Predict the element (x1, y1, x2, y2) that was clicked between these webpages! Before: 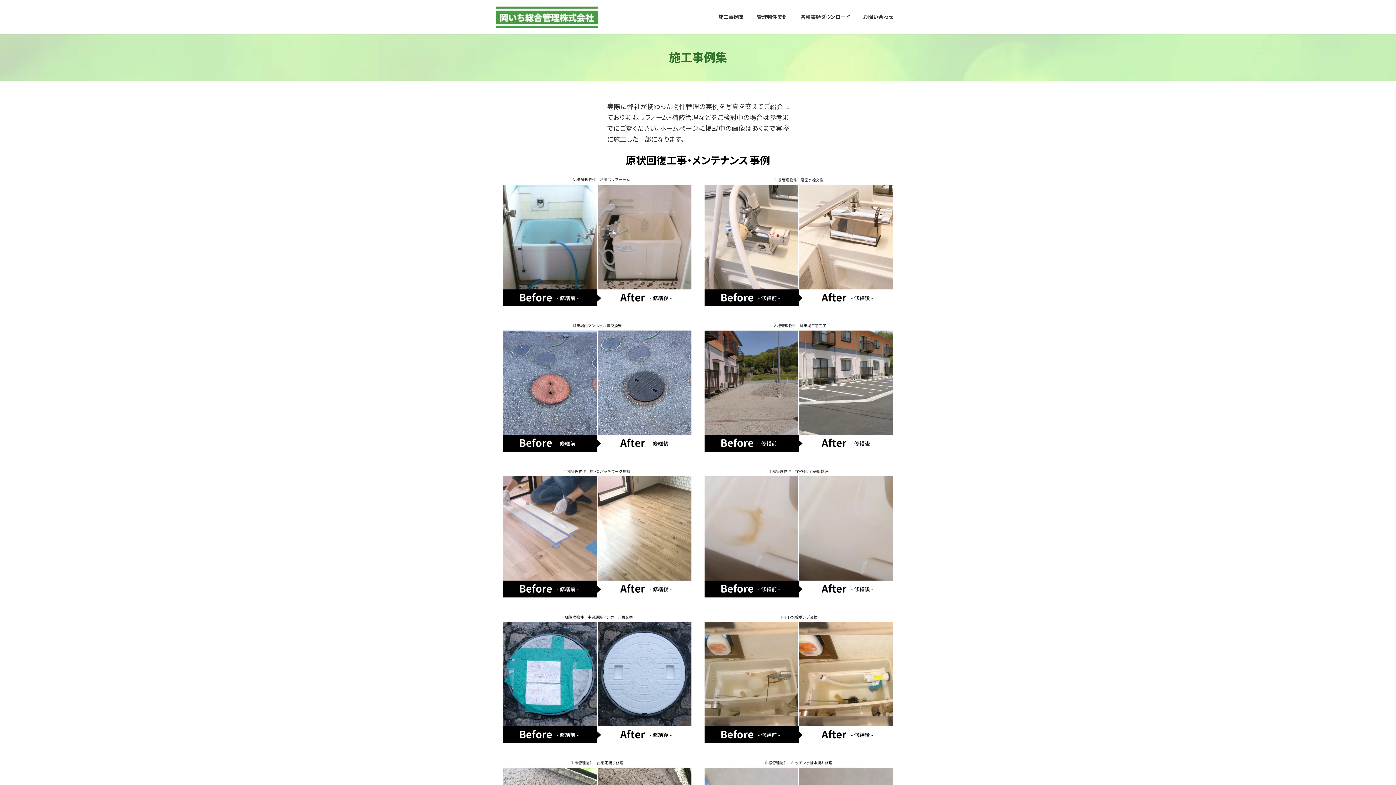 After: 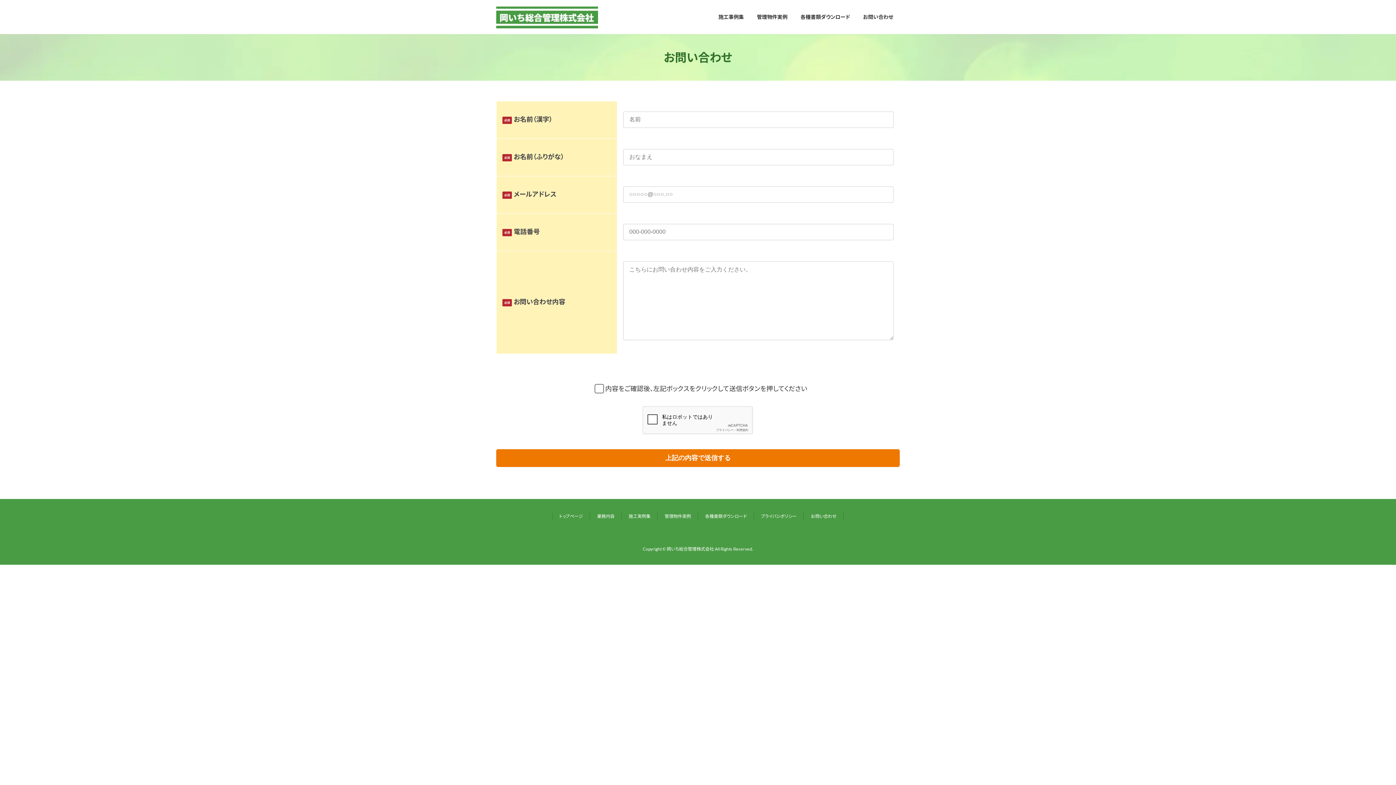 Action: bbox: (856, 8, 900, 25) label: お問い合わせ